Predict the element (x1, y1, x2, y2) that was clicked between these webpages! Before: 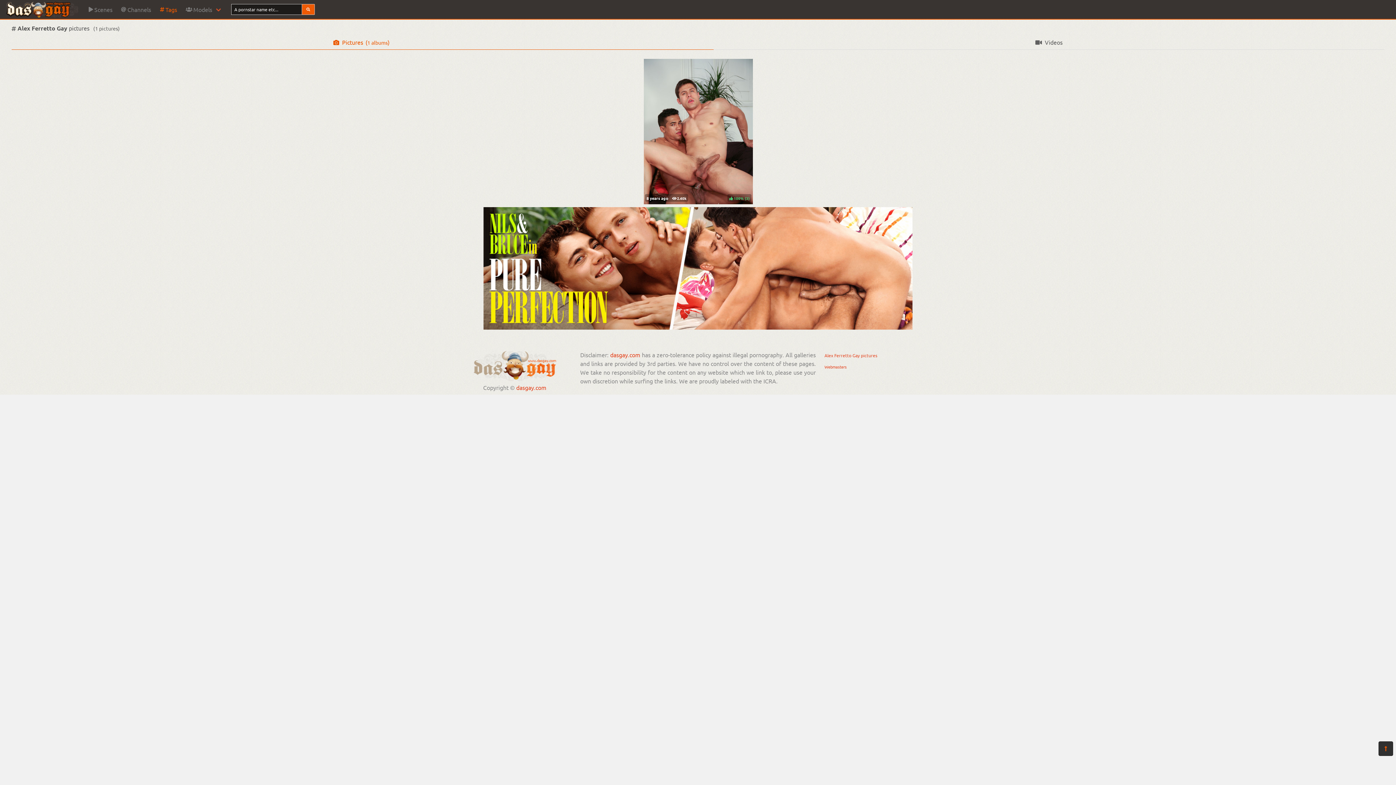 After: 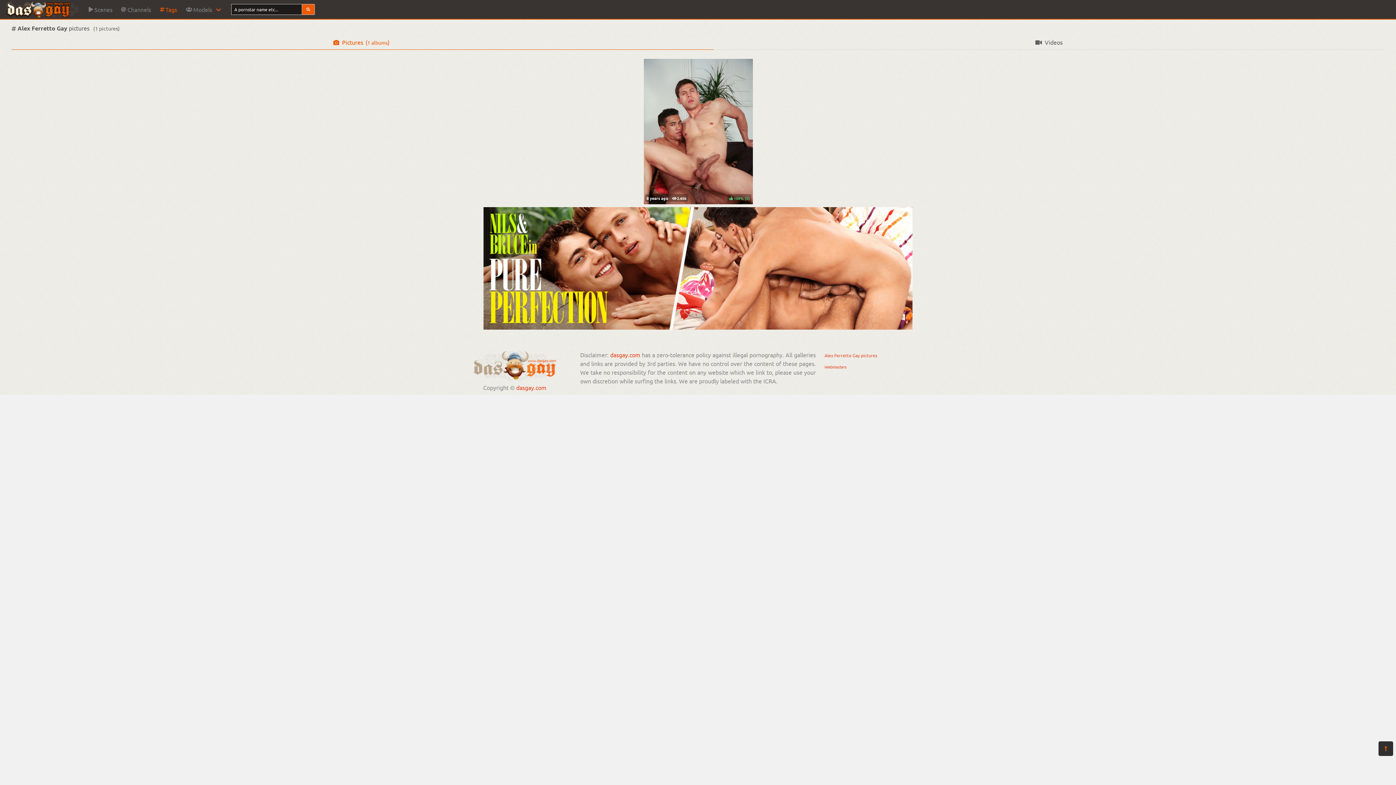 Action: bbox: (11, 34, 713, 49) label: Pictures
( albums)